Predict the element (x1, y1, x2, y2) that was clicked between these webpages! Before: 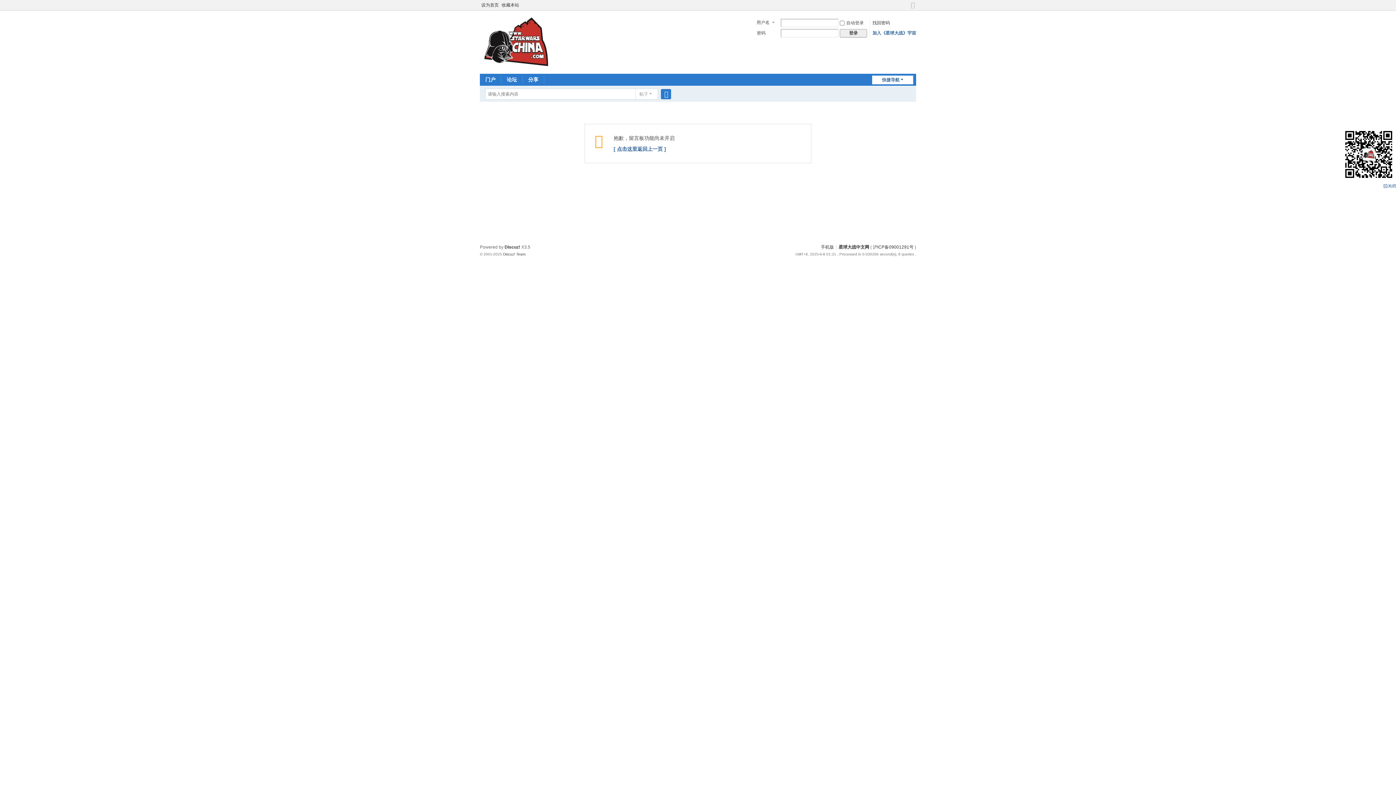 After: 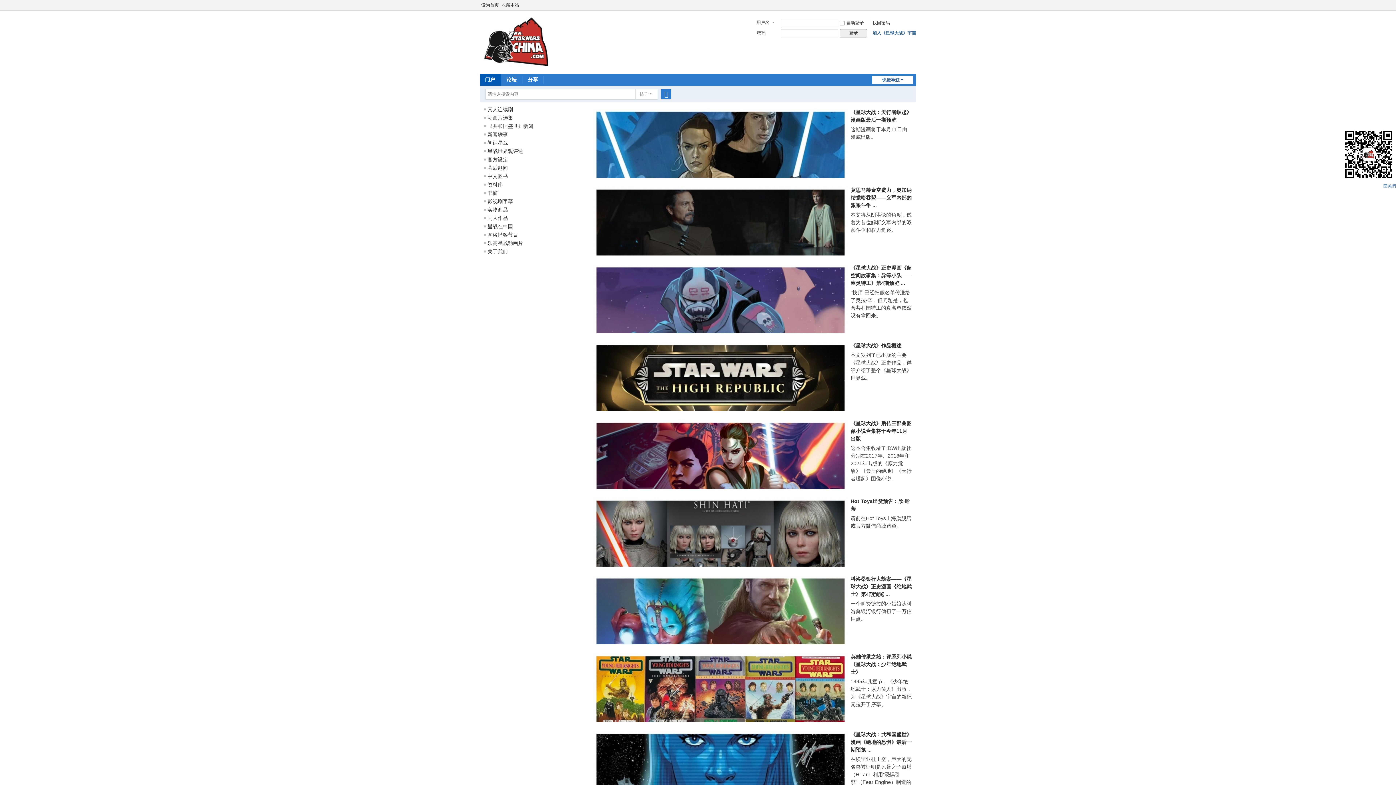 Action: bbox: (480, 38, 552, 44)